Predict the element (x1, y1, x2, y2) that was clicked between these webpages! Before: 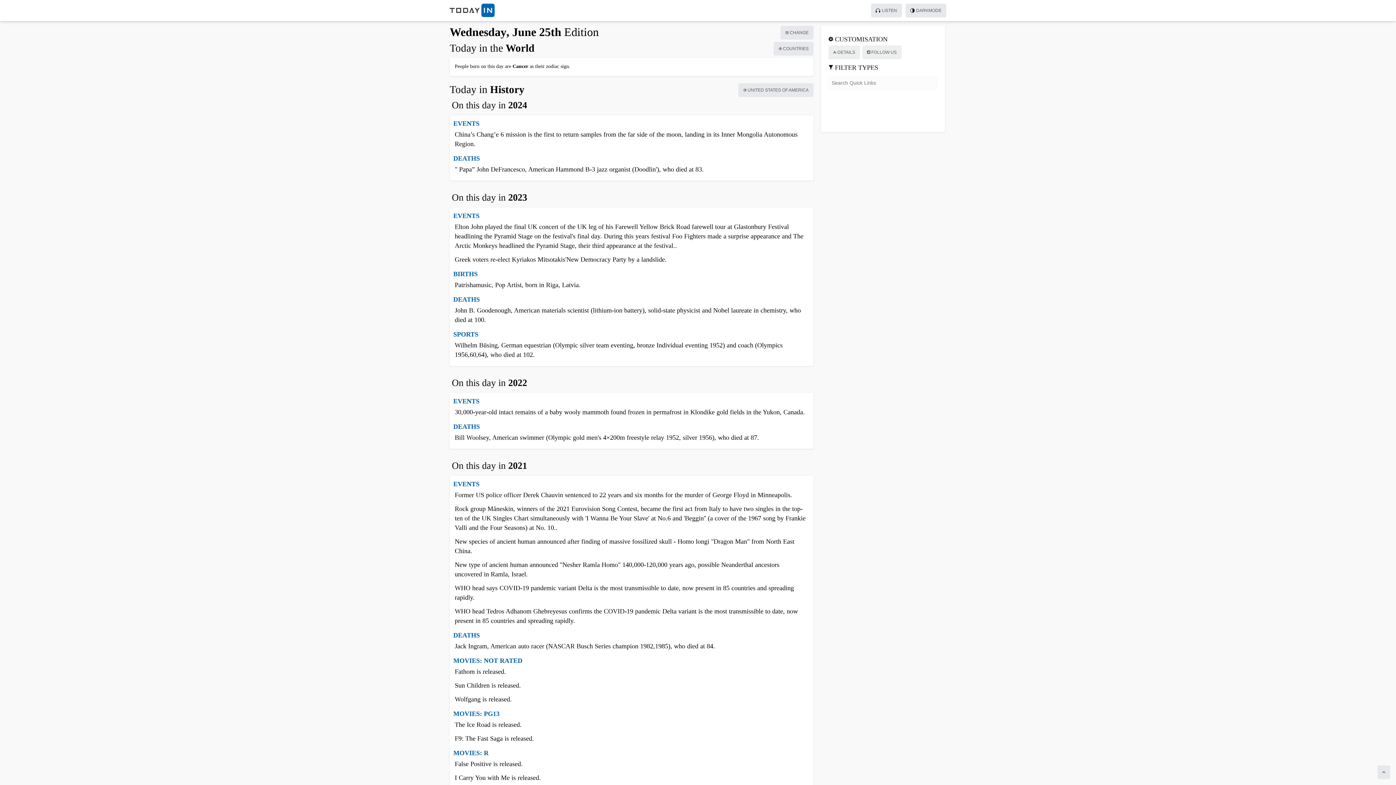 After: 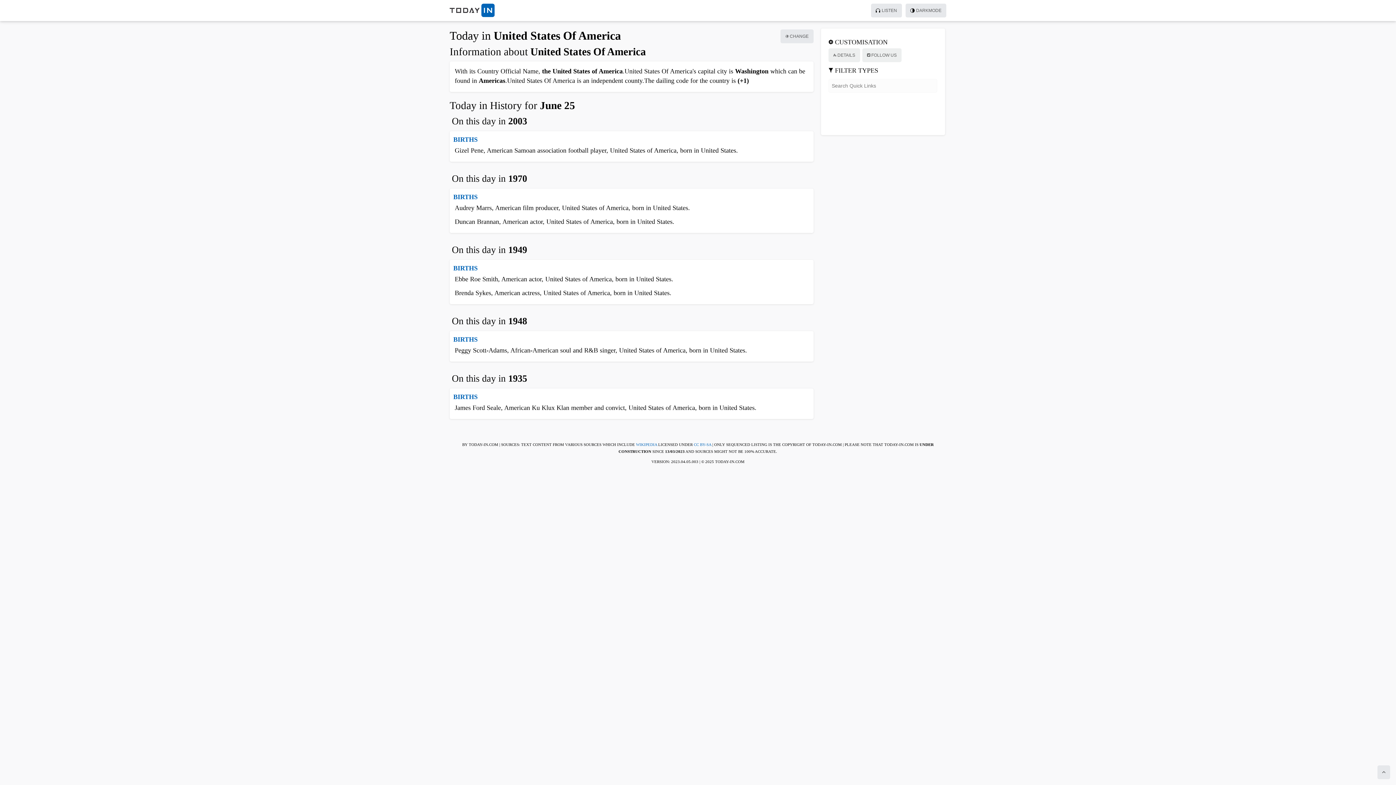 Action: bbox: (738, 83, 813, 97) label:  UNITED STATES OF AMERICA